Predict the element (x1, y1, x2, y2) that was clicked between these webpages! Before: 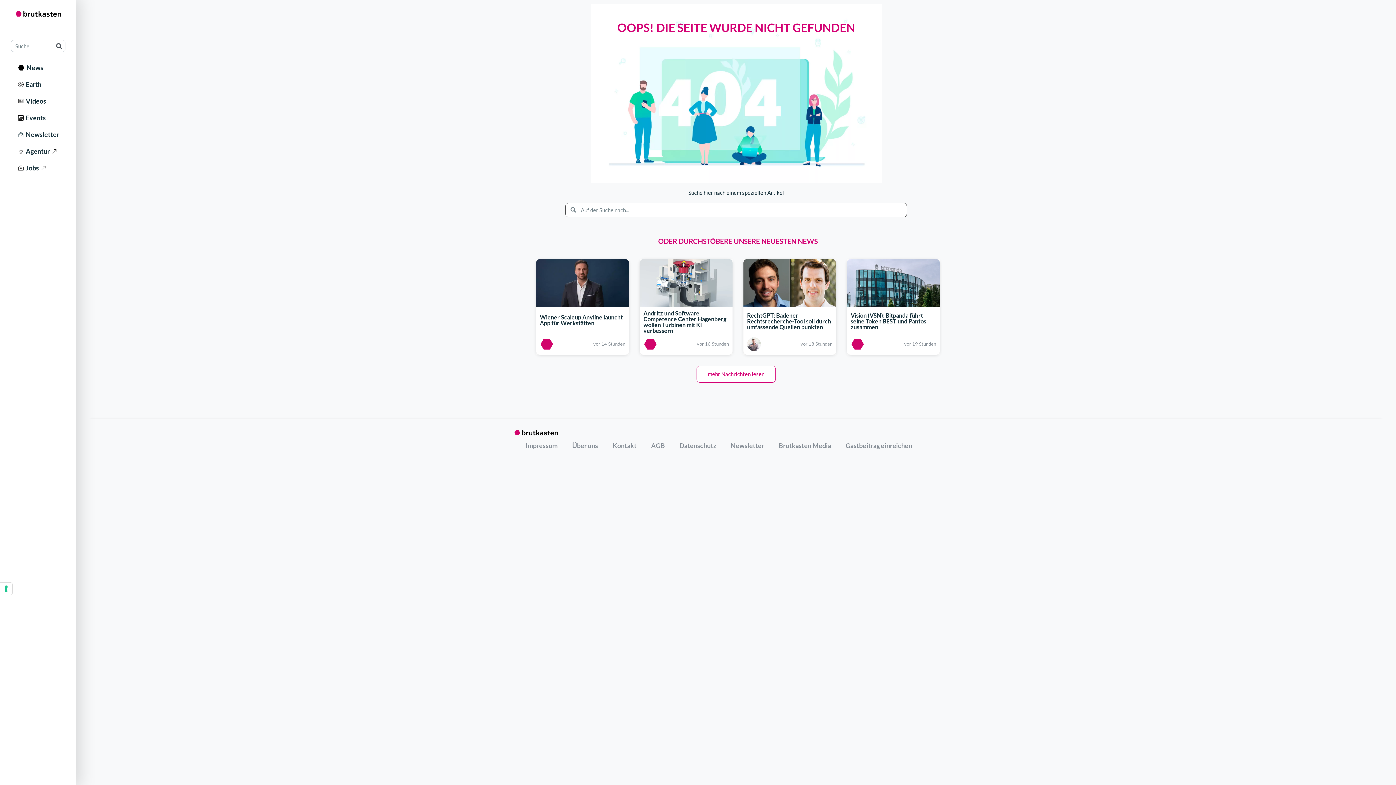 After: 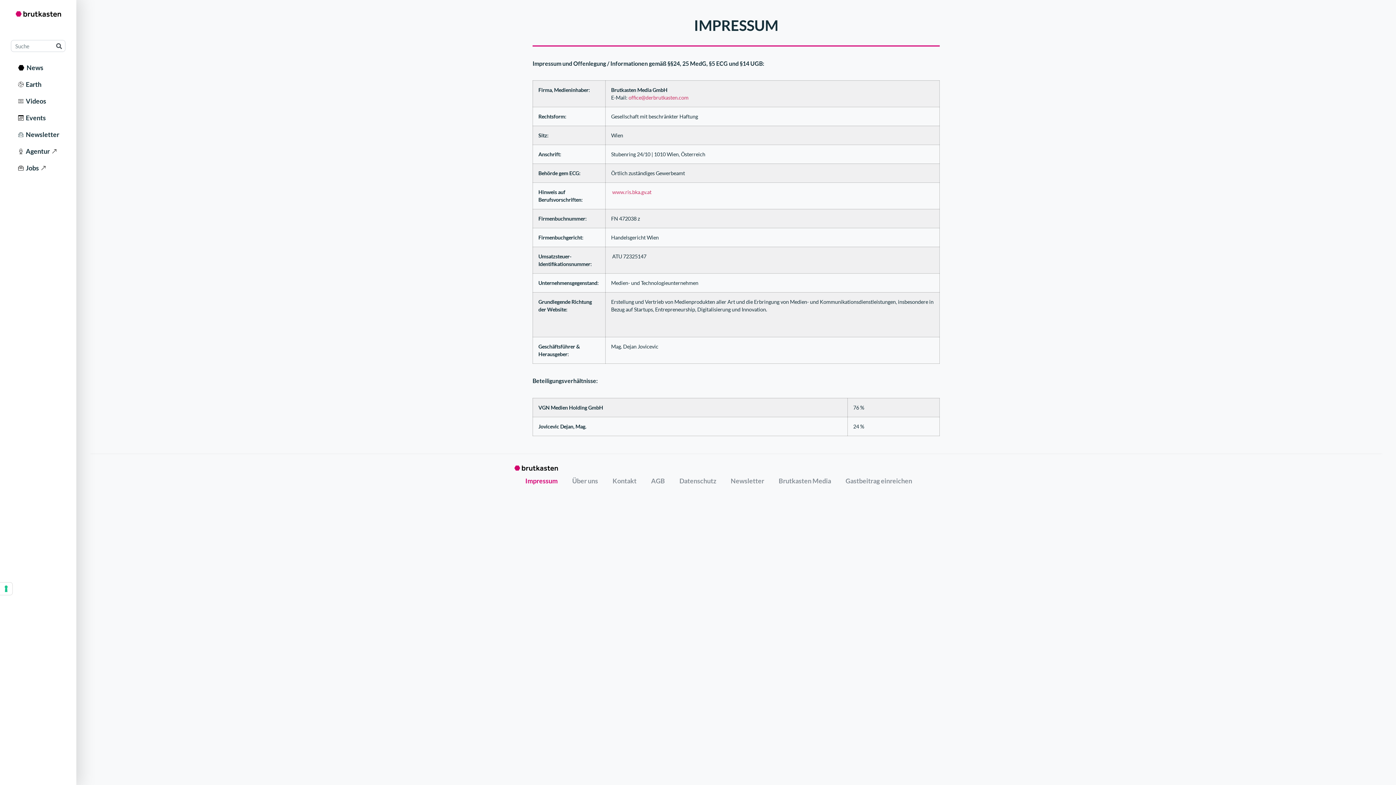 Action: bbox: (518, 437, 565, 454) label: Impressum